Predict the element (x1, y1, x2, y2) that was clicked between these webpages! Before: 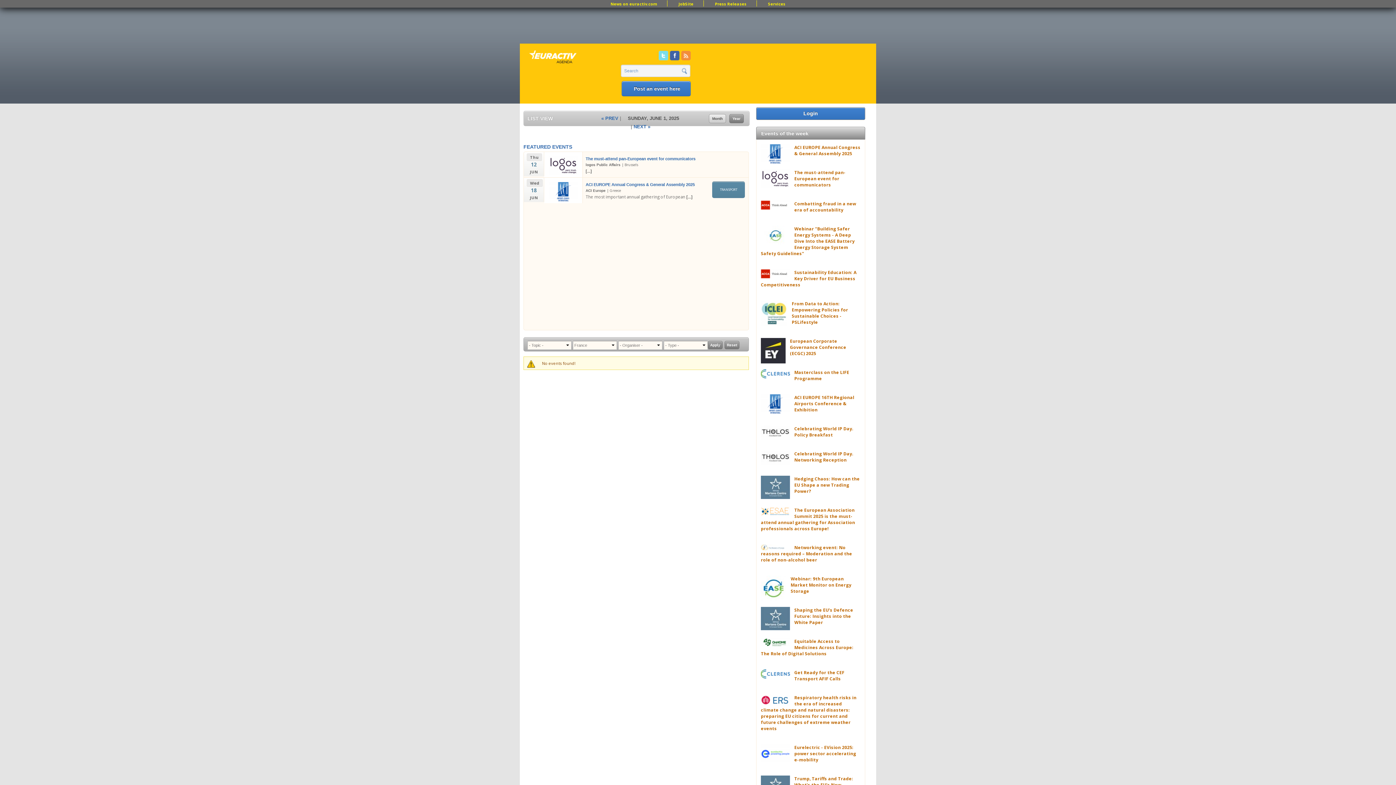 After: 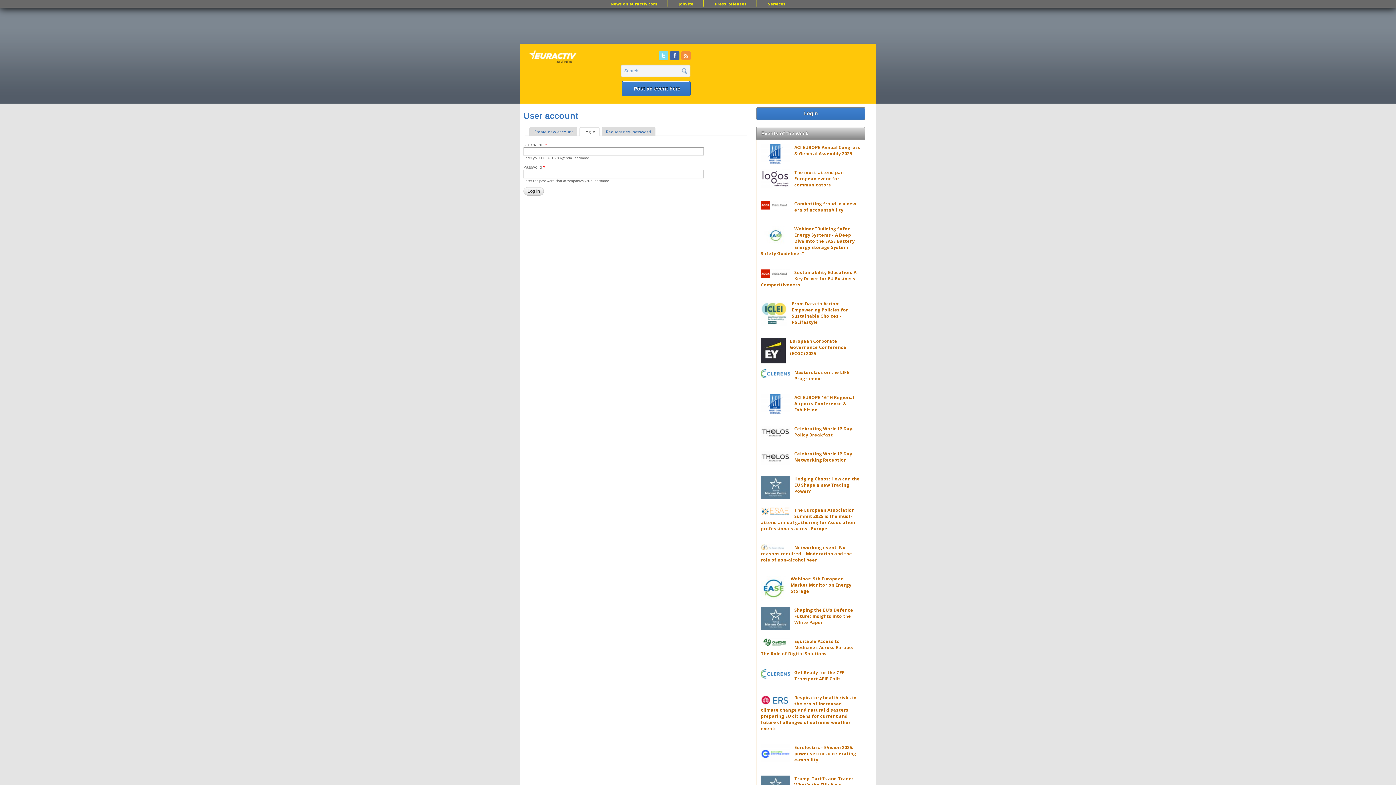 Action: label: Login bbox: (801, 108, 820, 118)